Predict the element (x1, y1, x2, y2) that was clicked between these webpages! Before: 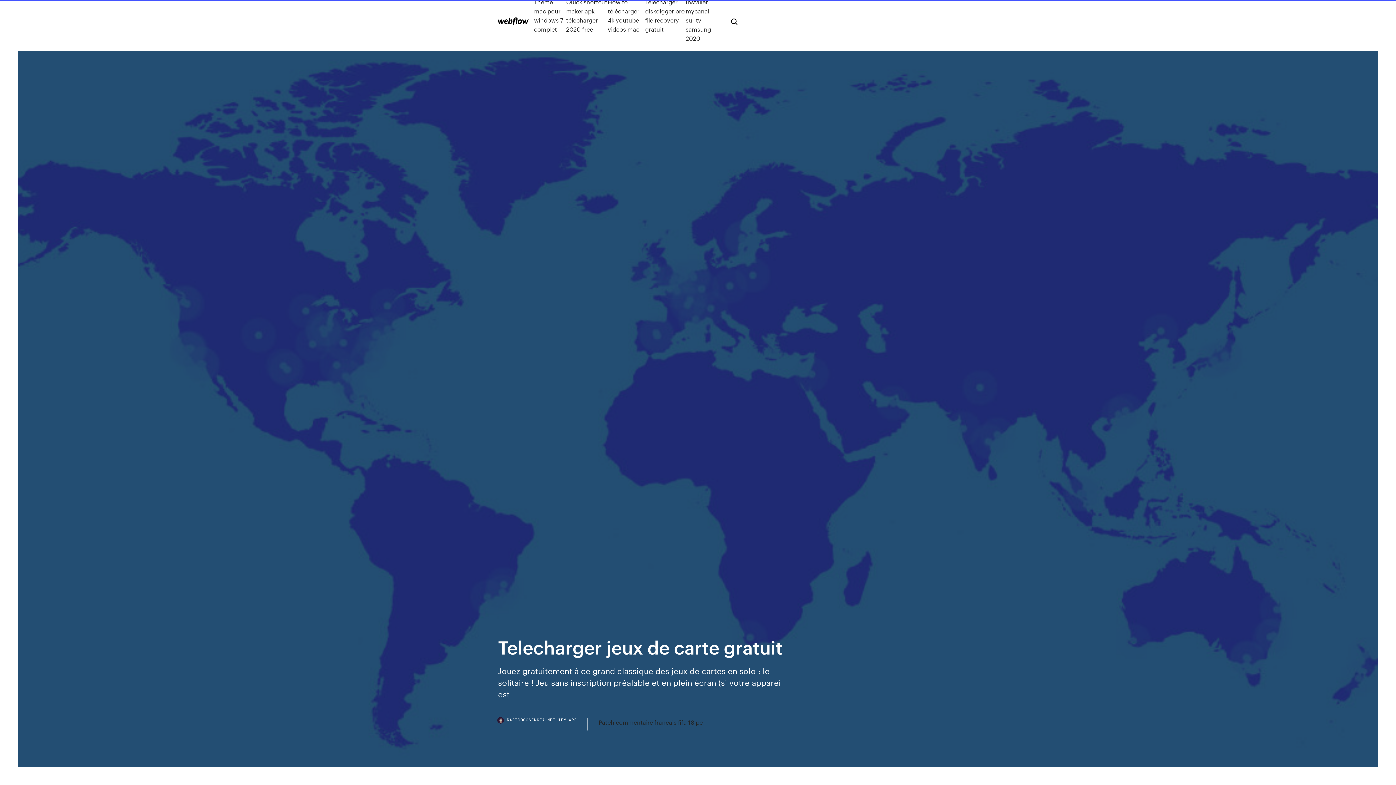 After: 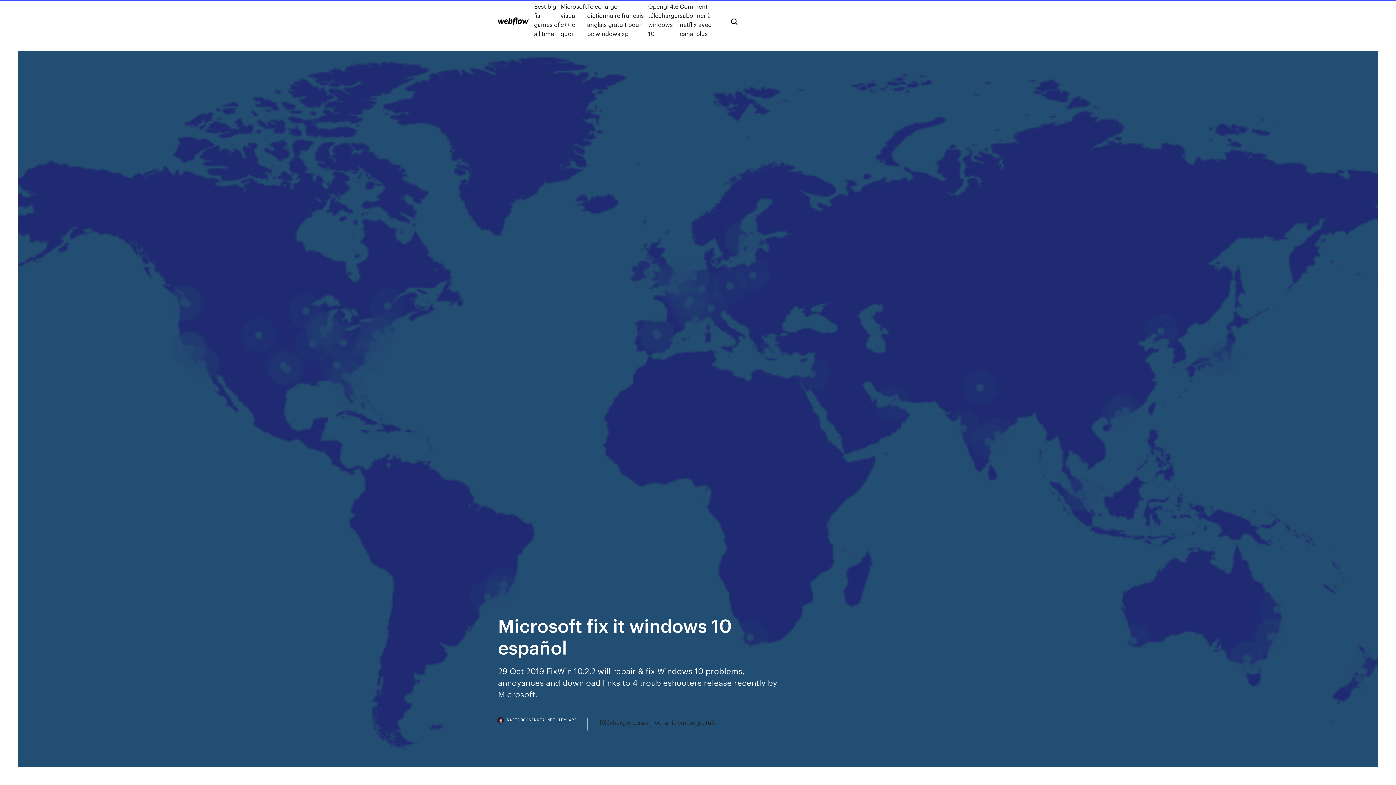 Action: bbox: (498, 17, 528, 25)